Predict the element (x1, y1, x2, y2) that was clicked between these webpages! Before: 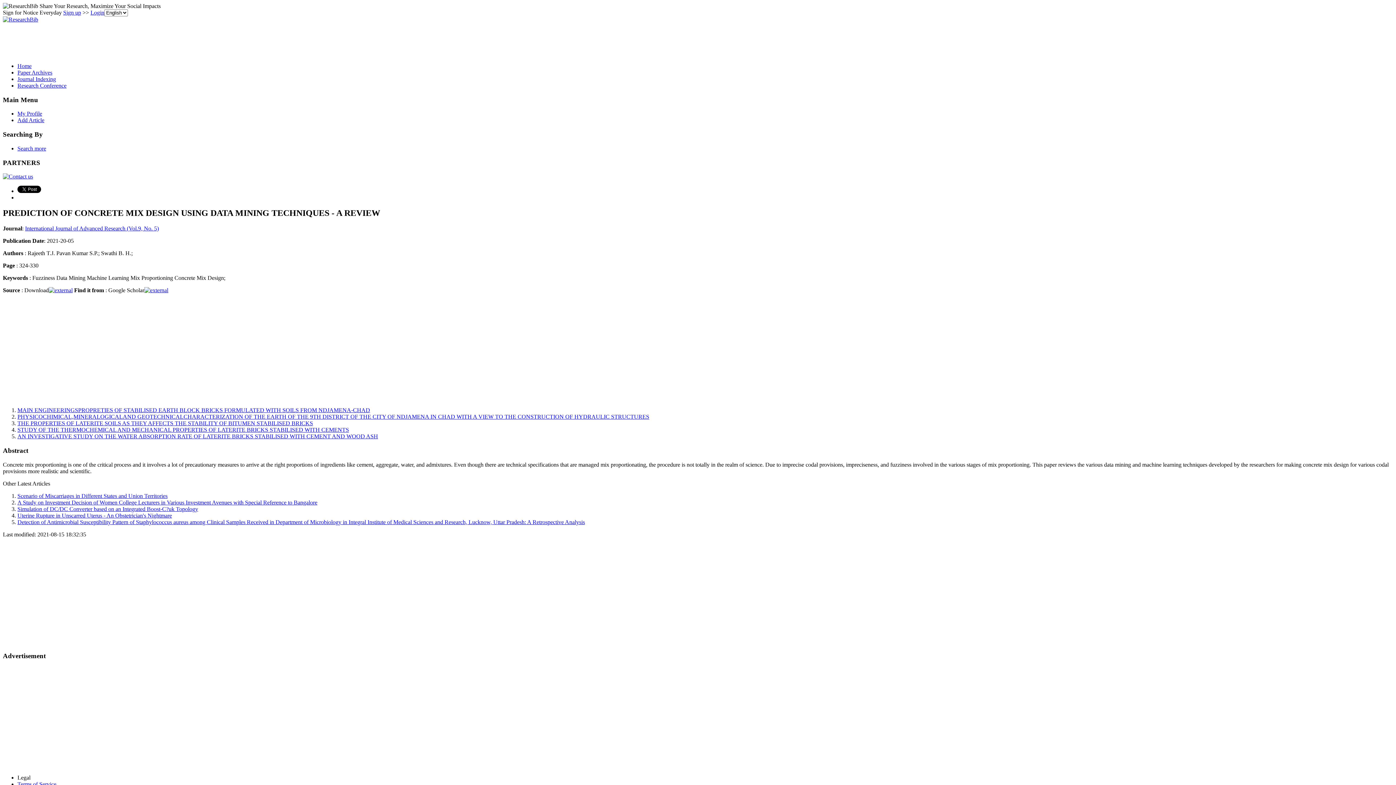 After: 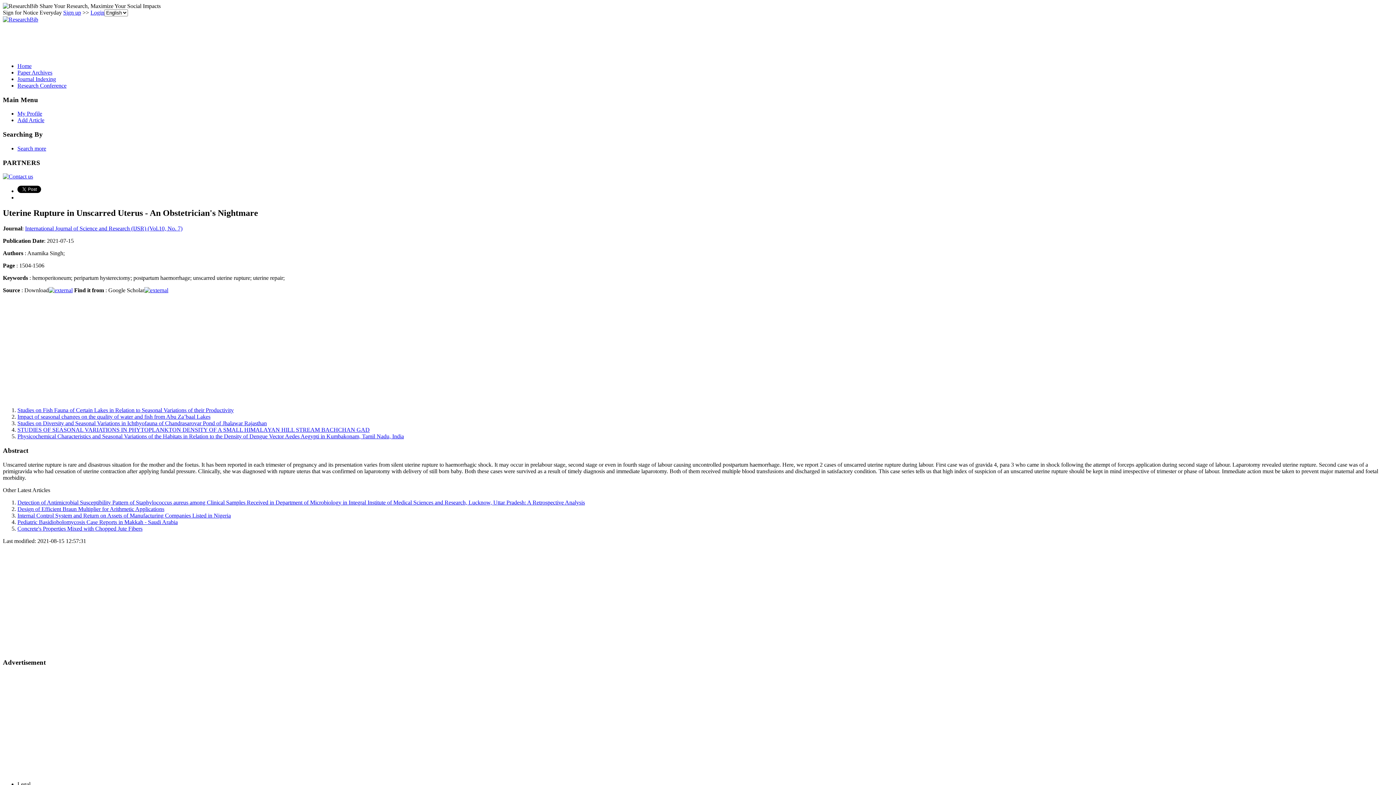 Action: label: Uterine Rupture in Unscarred Uterus - An Obstetrician's Nightmare bbox: (17, 512, 172, 518)